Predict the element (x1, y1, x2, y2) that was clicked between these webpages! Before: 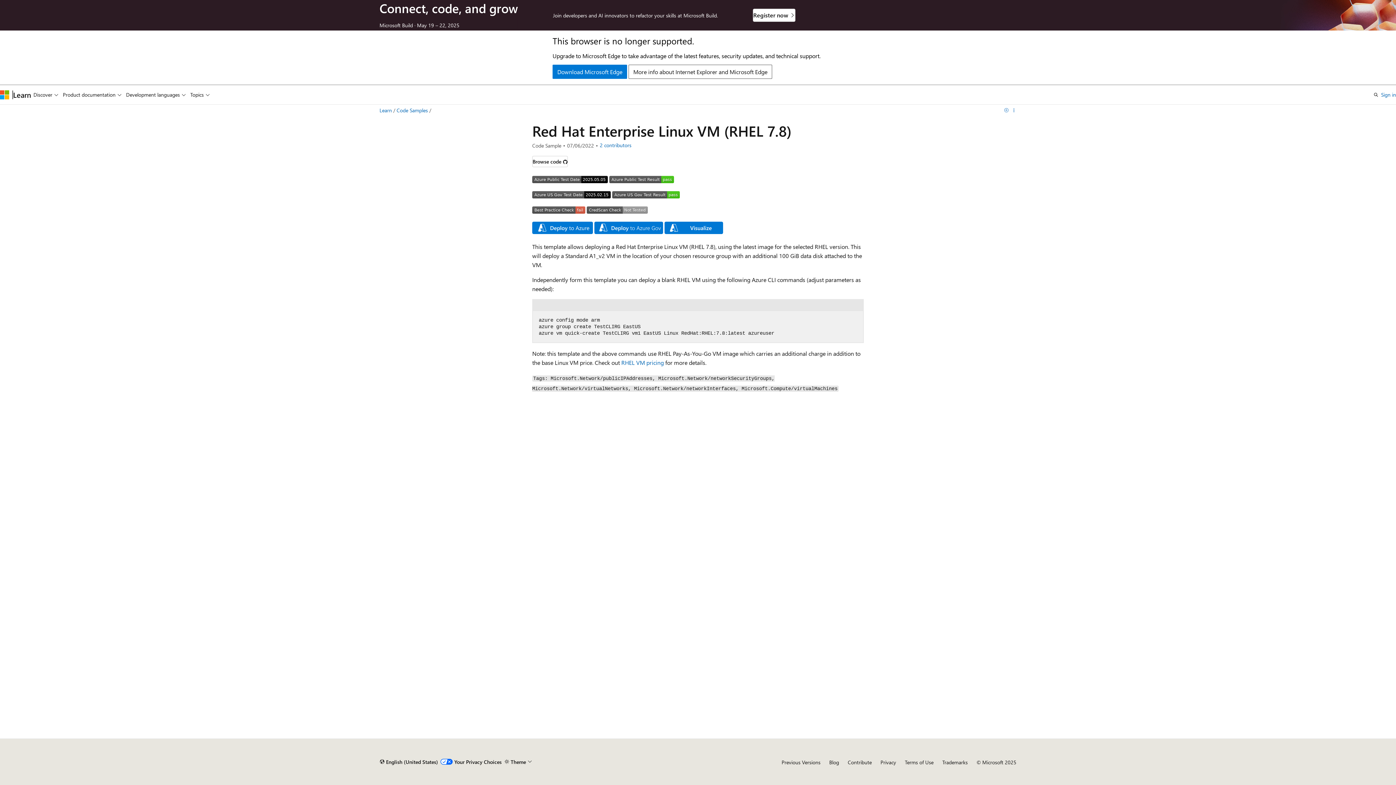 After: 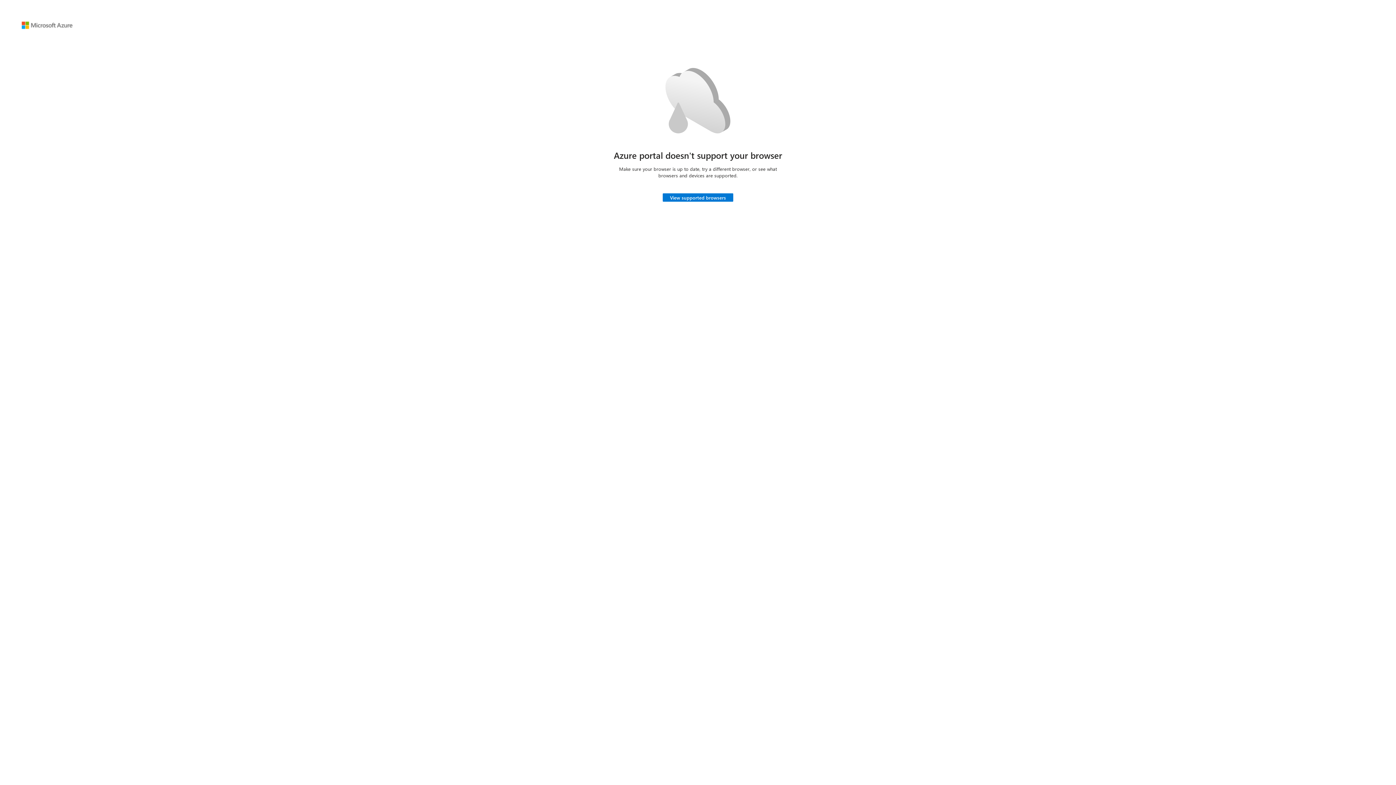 Action: bbox: (594, 228, 663, 235)